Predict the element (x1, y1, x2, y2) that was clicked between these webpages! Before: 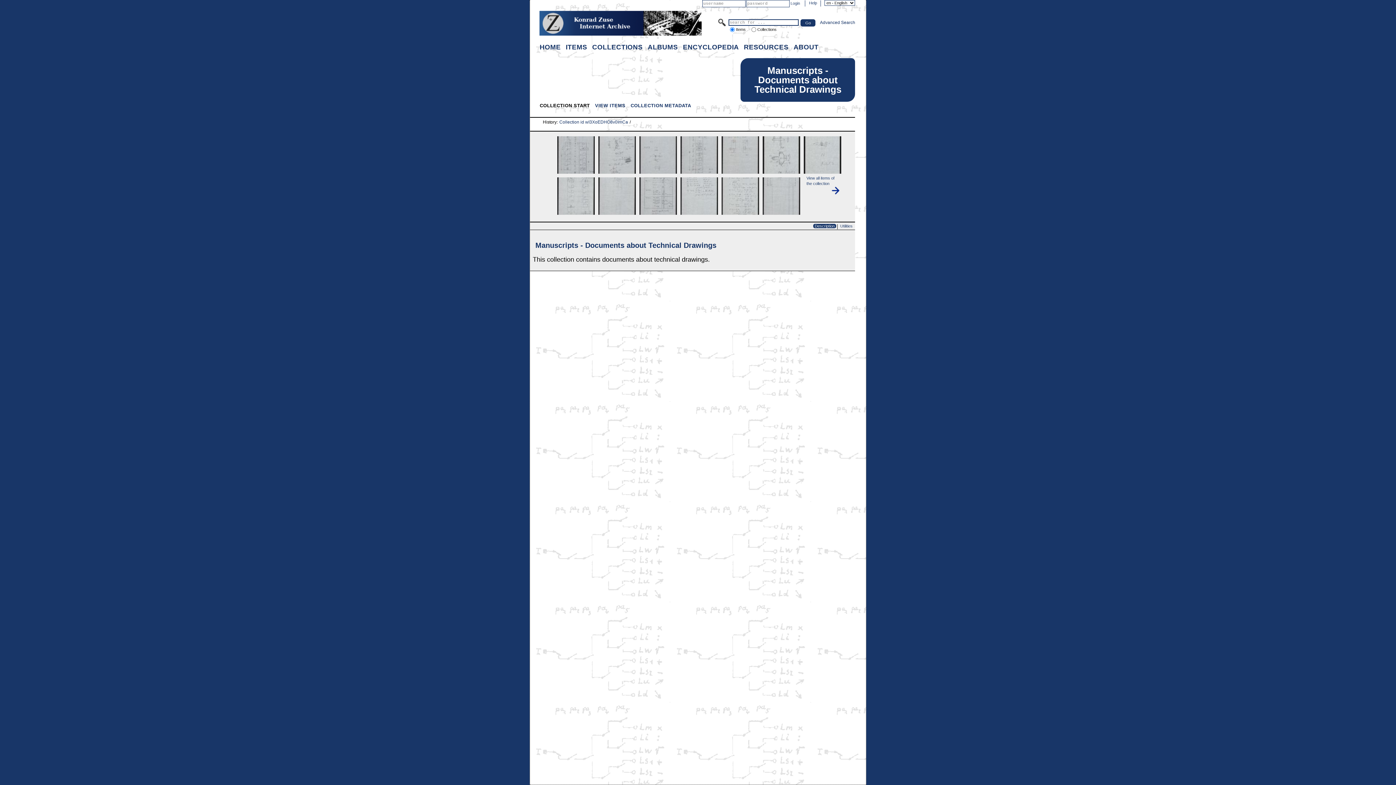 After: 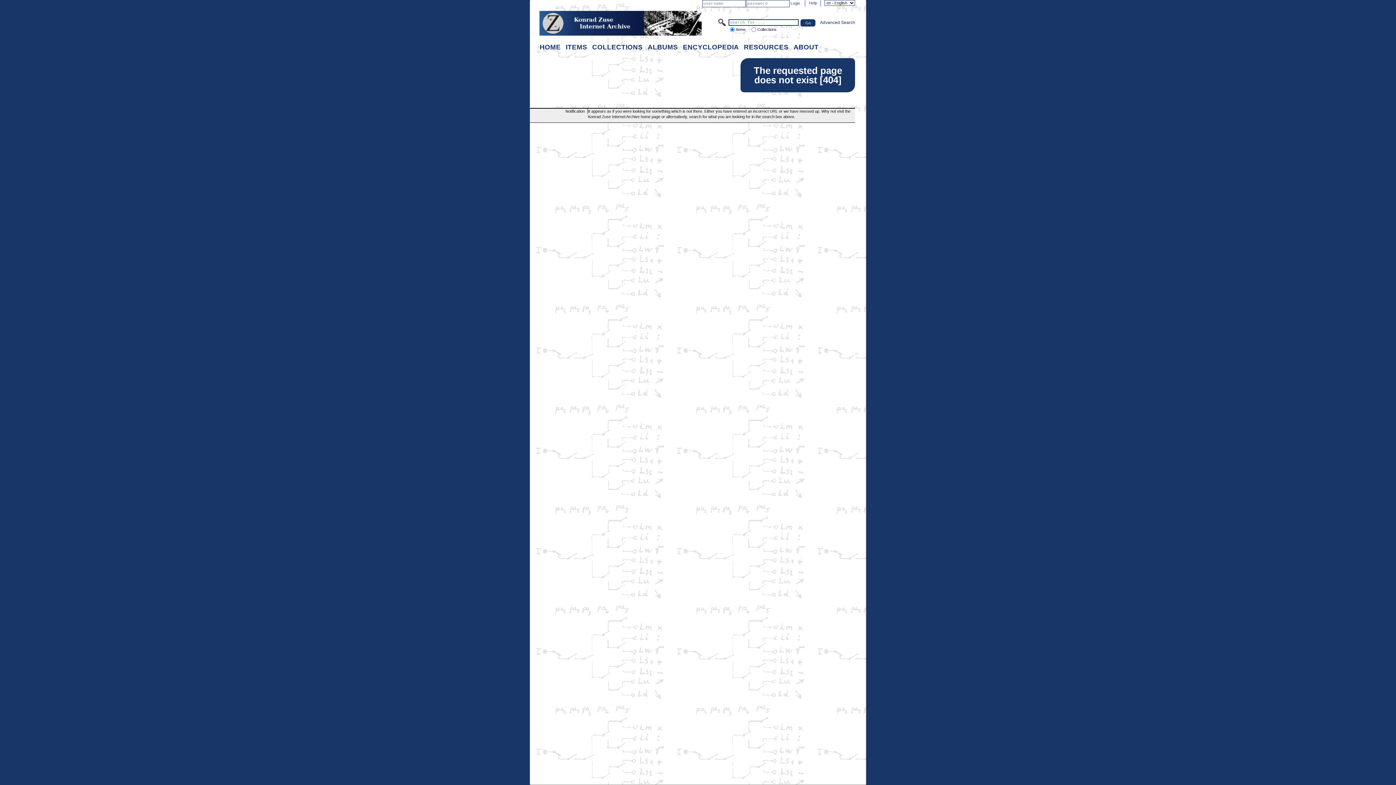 Action: bbox: (791, 41, 820, 52) label: ABOUT